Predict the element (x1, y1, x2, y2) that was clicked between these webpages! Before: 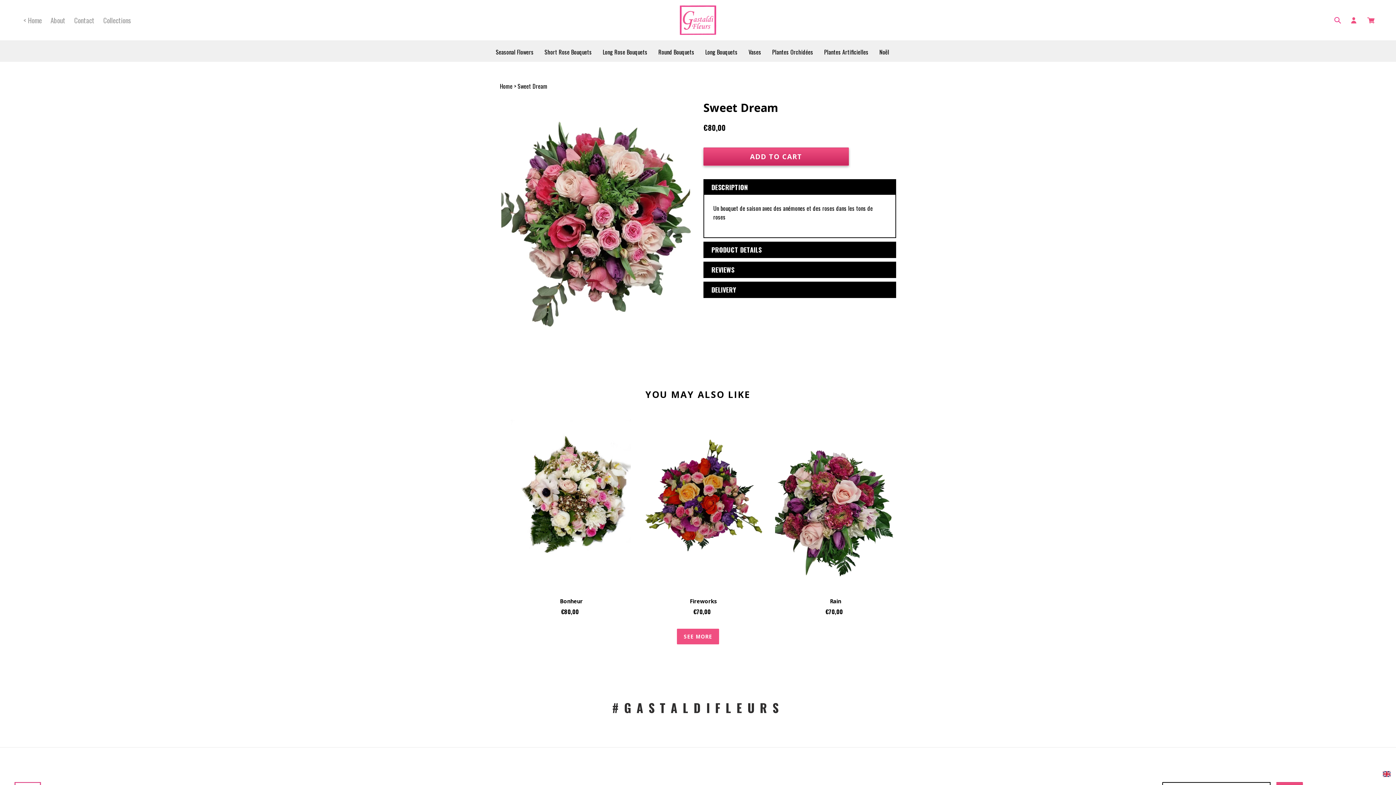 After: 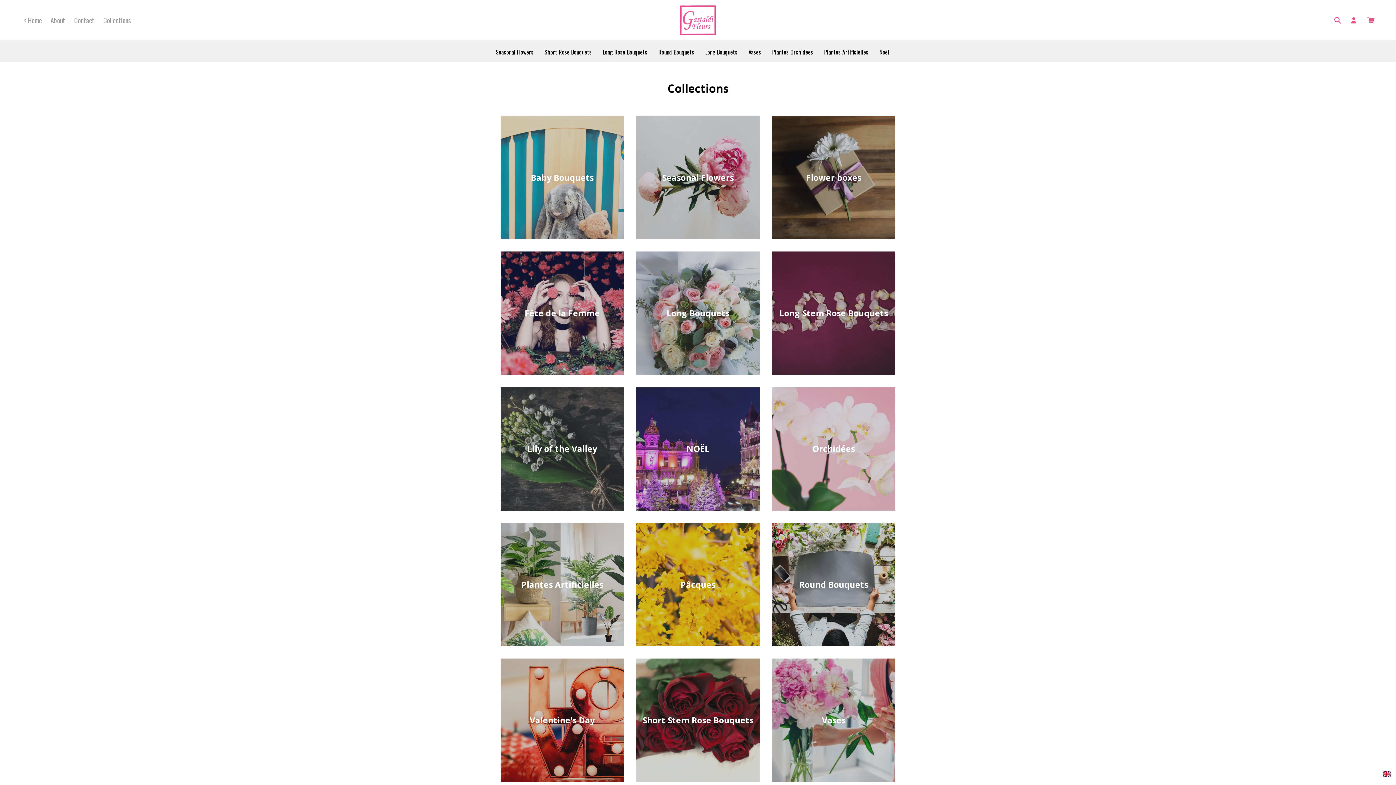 Action: label: Collections bbox: (99, 13, 134, 26)